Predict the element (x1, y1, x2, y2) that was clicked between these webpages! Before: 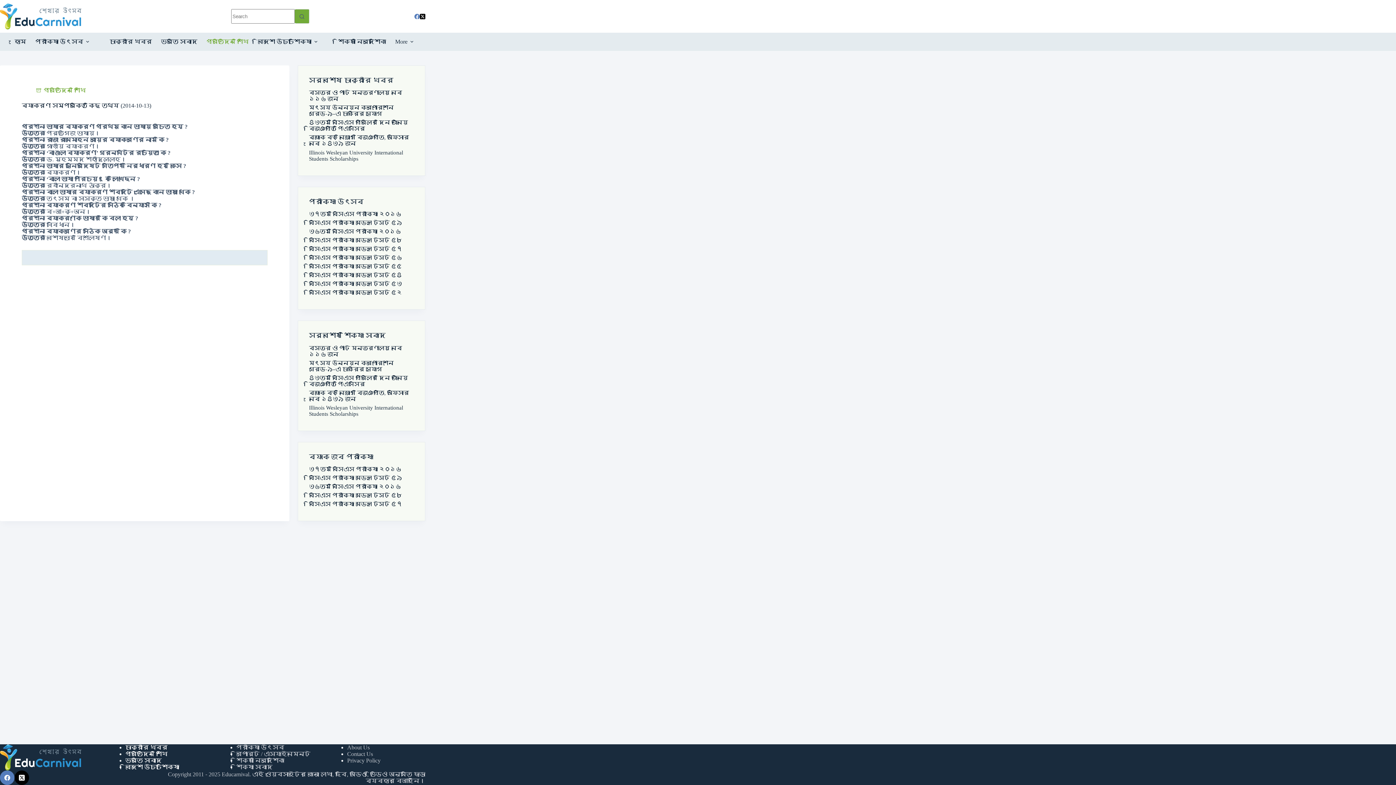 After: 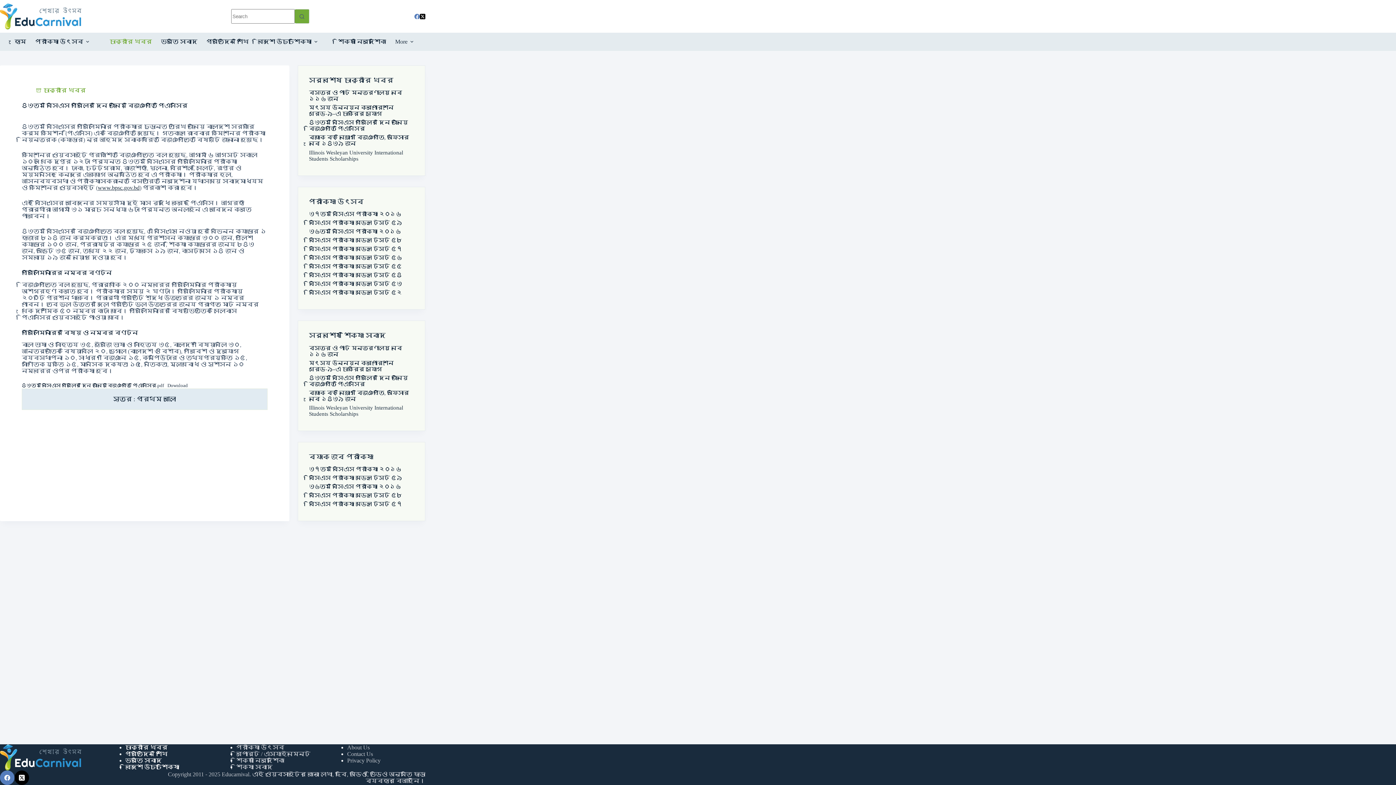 Action: label: ৪৩তম বিসিএস প্রিলির দিন জানিয়ে বিজ্ঞপ্তি পিএসসির bbox: (309, 375, 408, 387)